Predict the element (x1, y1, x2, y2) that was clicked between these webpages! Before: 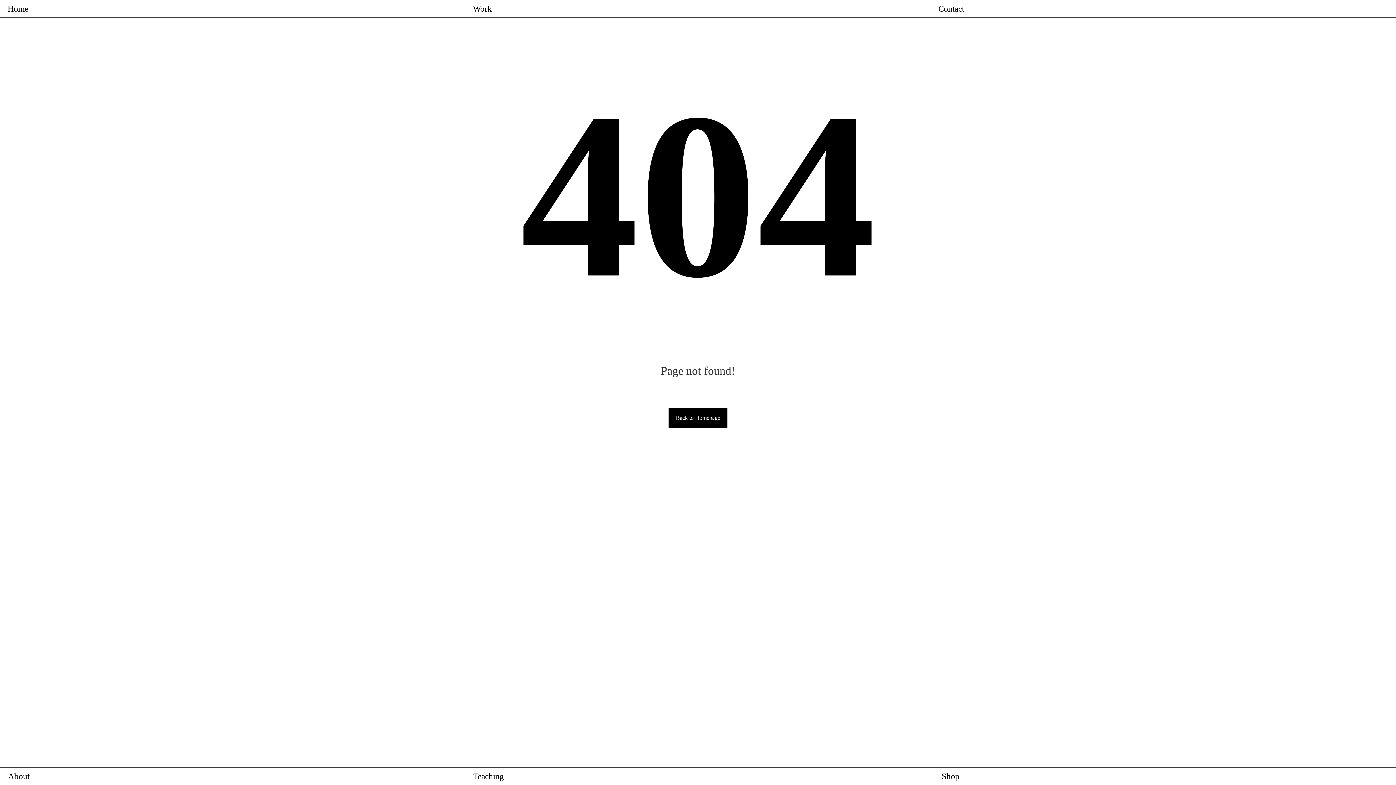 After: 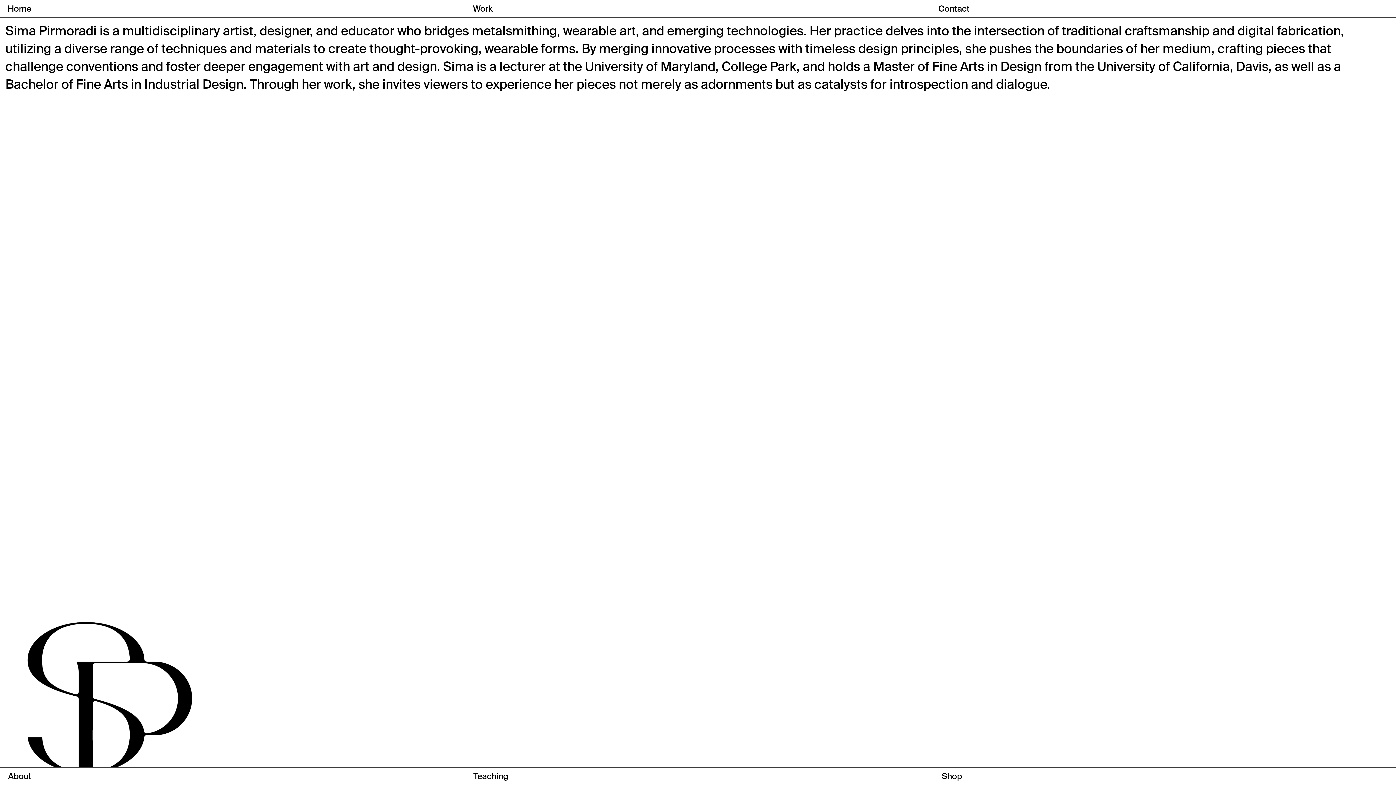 Action: label: Back to Homepage bbox: (668, 408, 727, 428)